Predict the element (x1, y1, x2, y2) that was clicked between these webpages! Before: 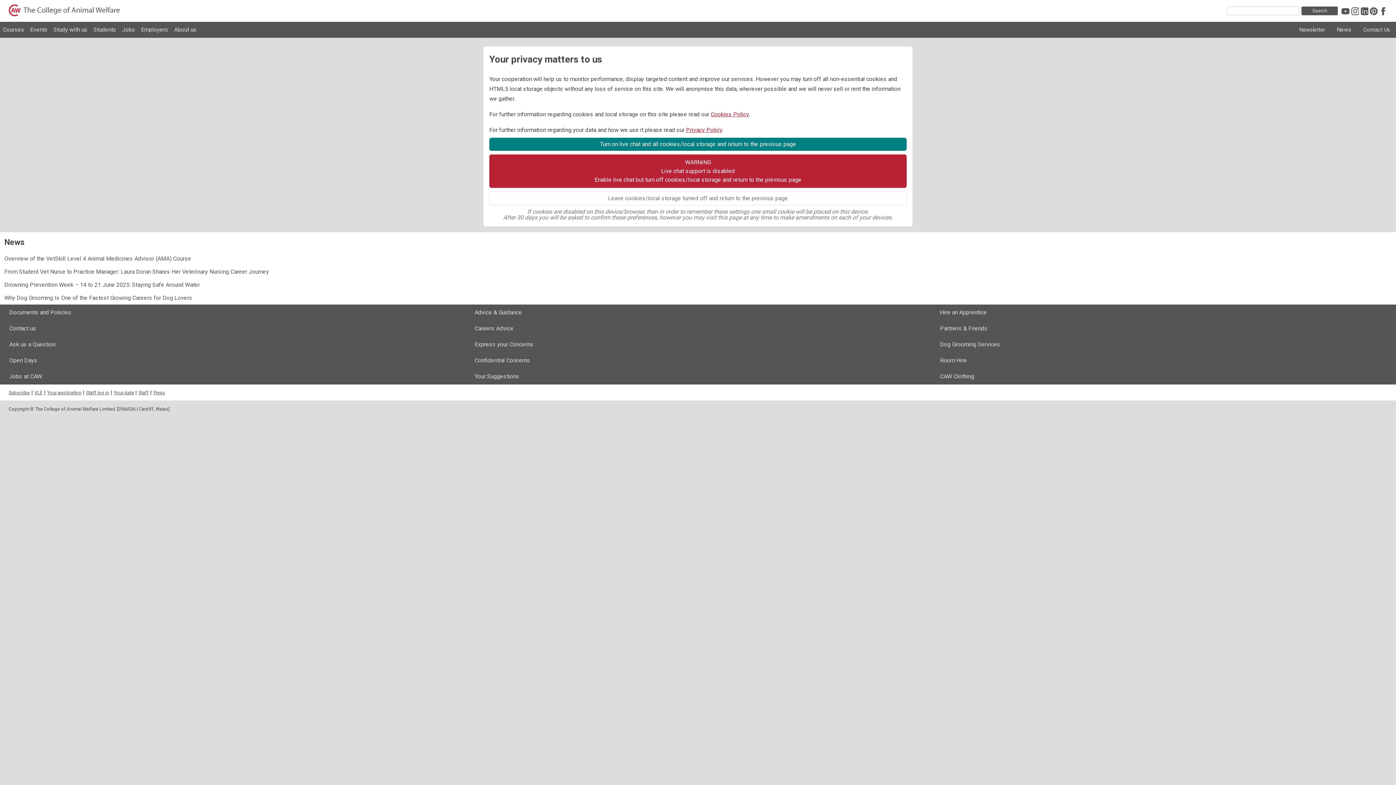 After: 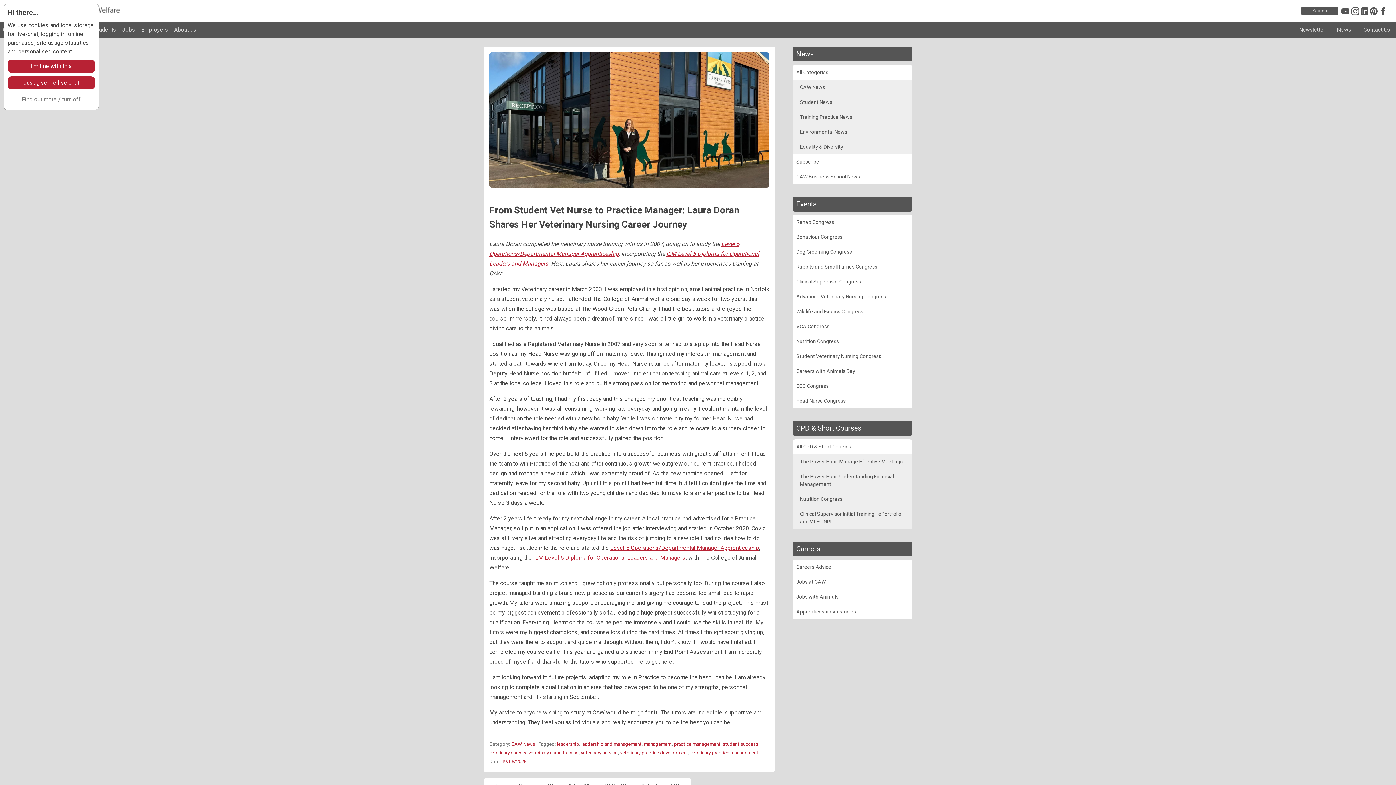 Action: bbox: (0, 265, 1396, 278) label: From Student Vet Nurse to Practice Manager: Laura Doran Shares Her Veterinary Nursing Career Journey